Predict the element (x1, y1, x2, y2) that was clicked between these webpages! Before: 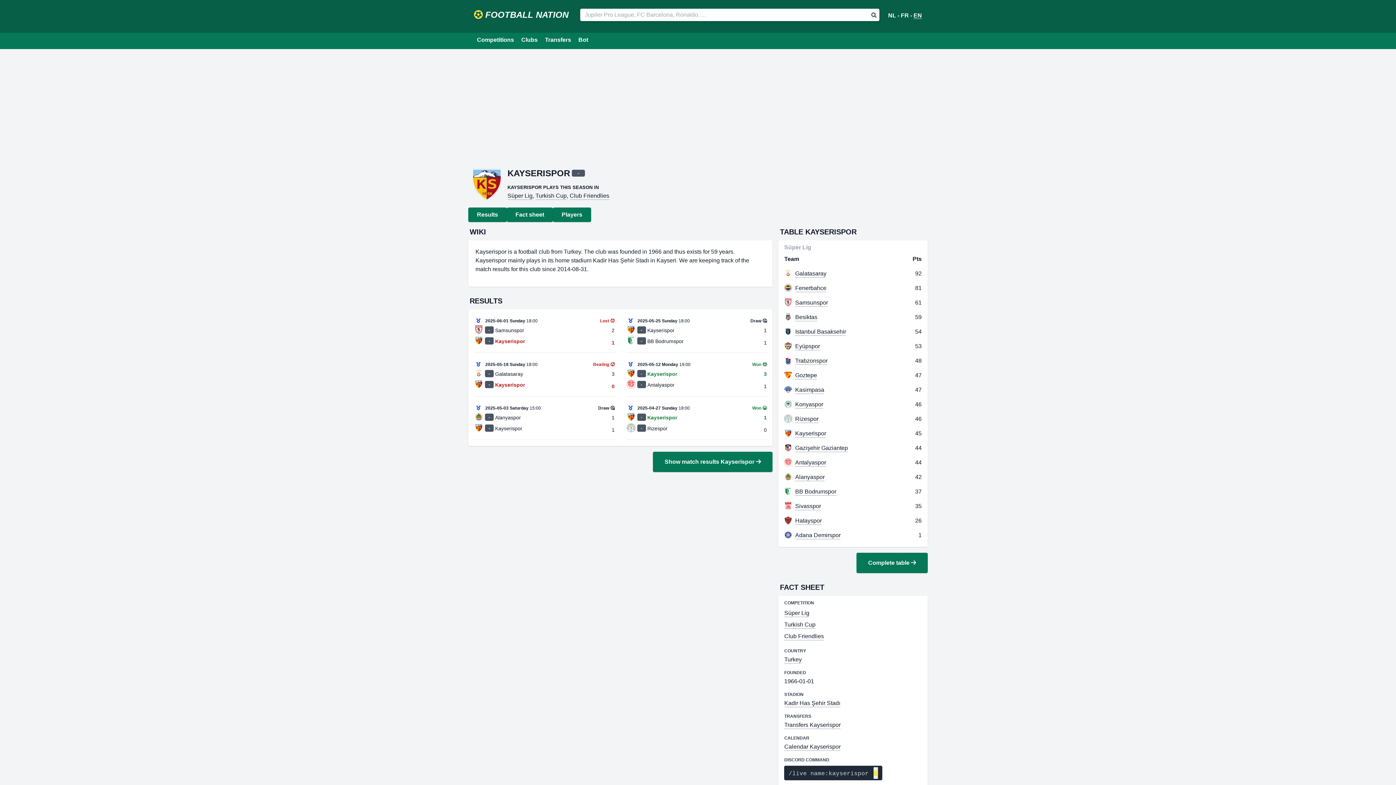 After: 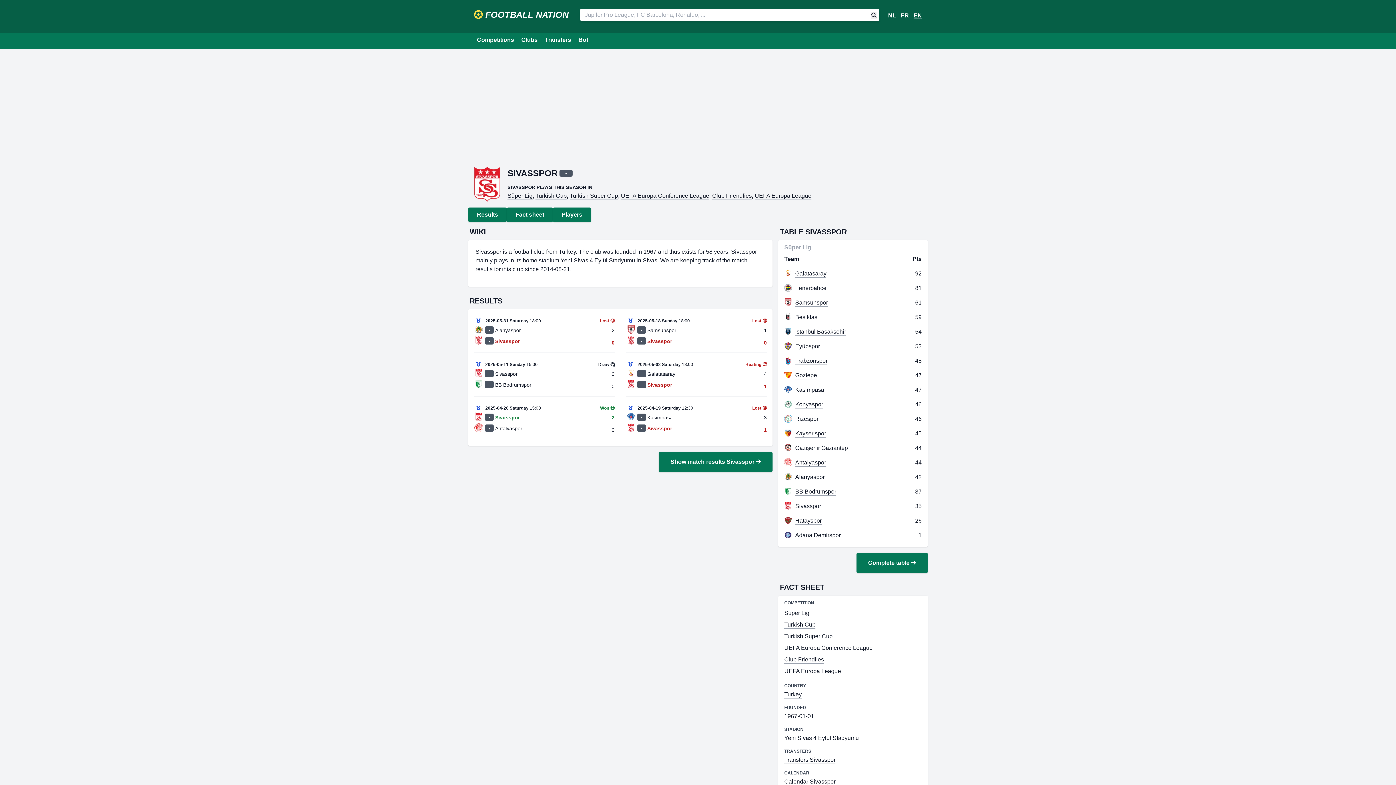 Action: bbox: (795, 503, 821, 510) label: Sivasspor